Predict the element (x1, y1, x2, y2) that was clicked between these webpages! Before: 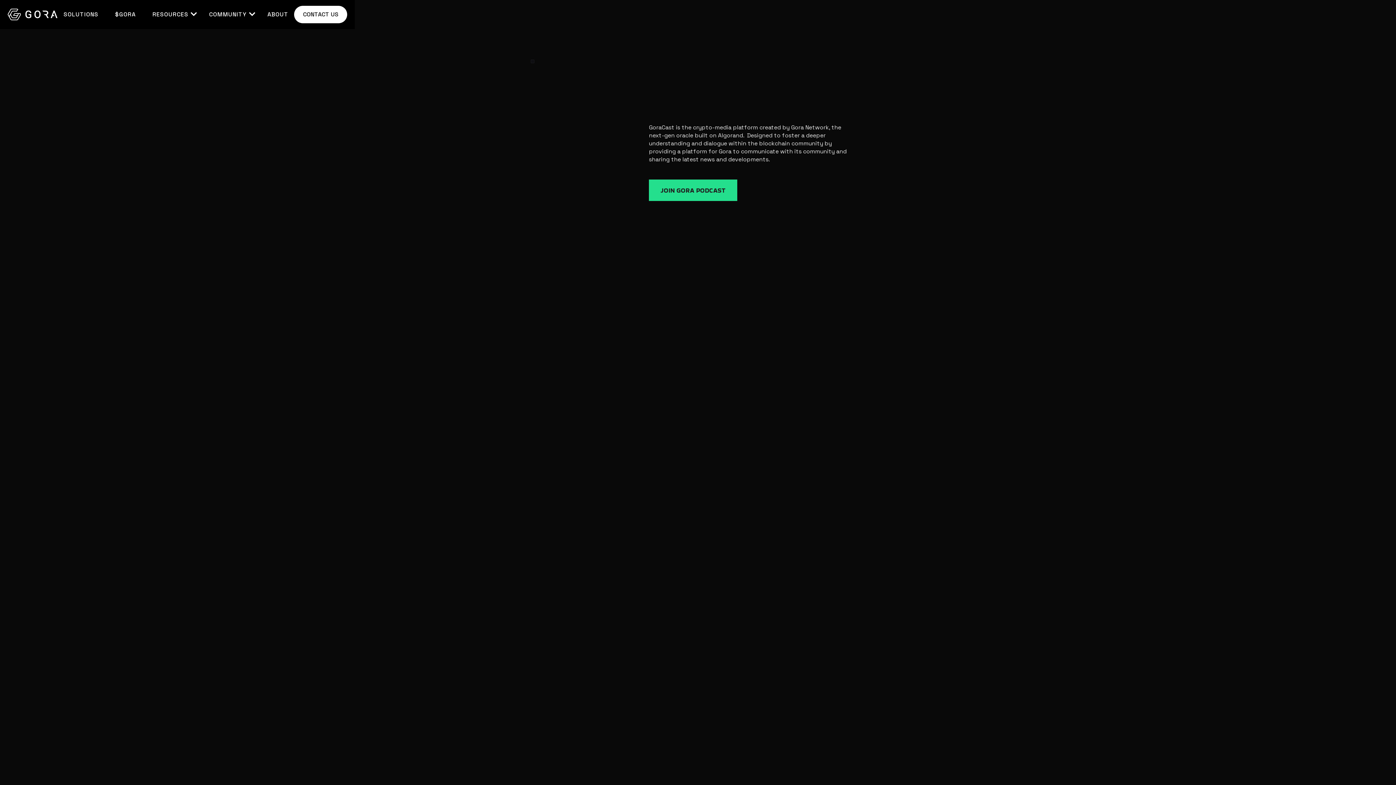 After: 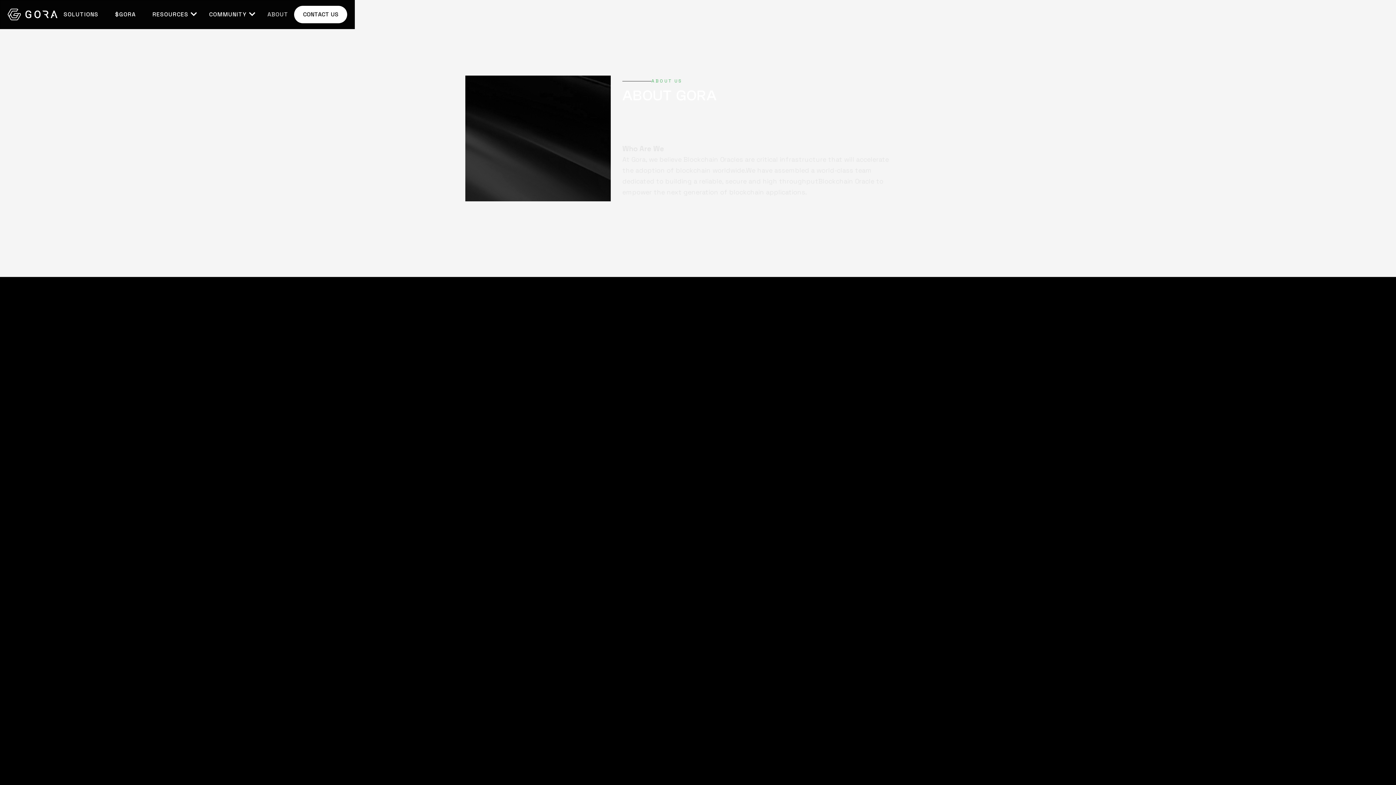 Action: bbox: (261, 4, 294, 25) label: ABOUT